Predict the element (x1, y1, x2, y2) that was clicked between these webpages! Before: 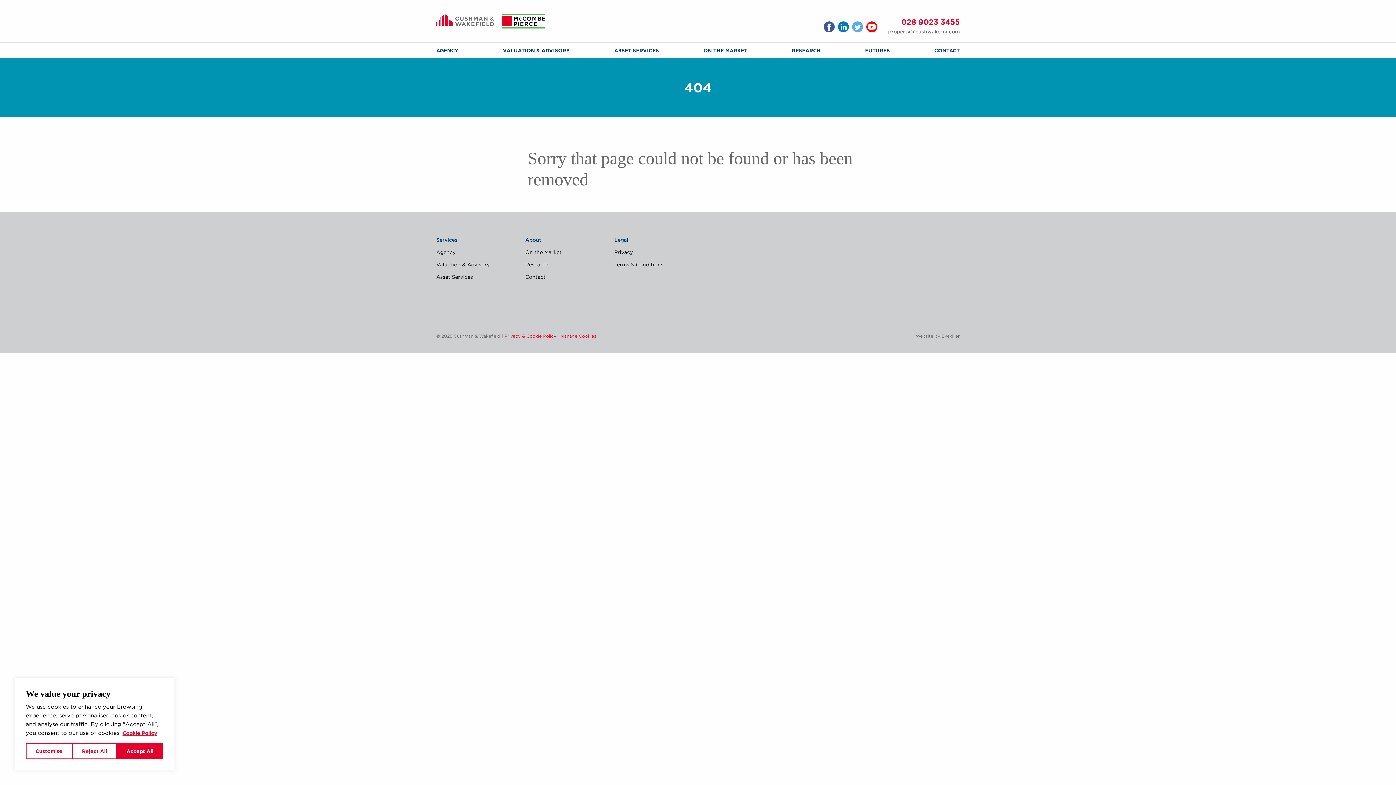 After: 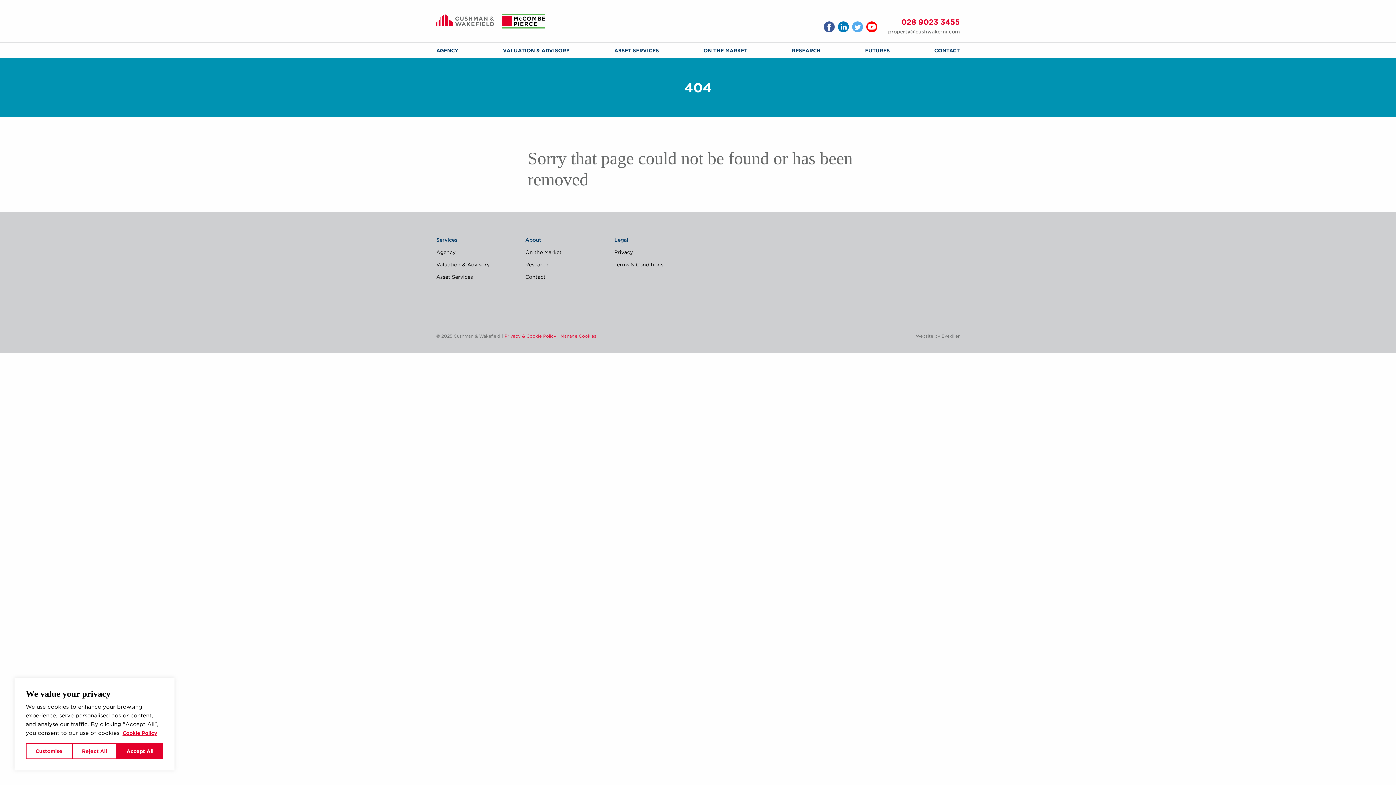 Action: label: property@cushwake-ni.com bbox: (888, 28, 960, 34)